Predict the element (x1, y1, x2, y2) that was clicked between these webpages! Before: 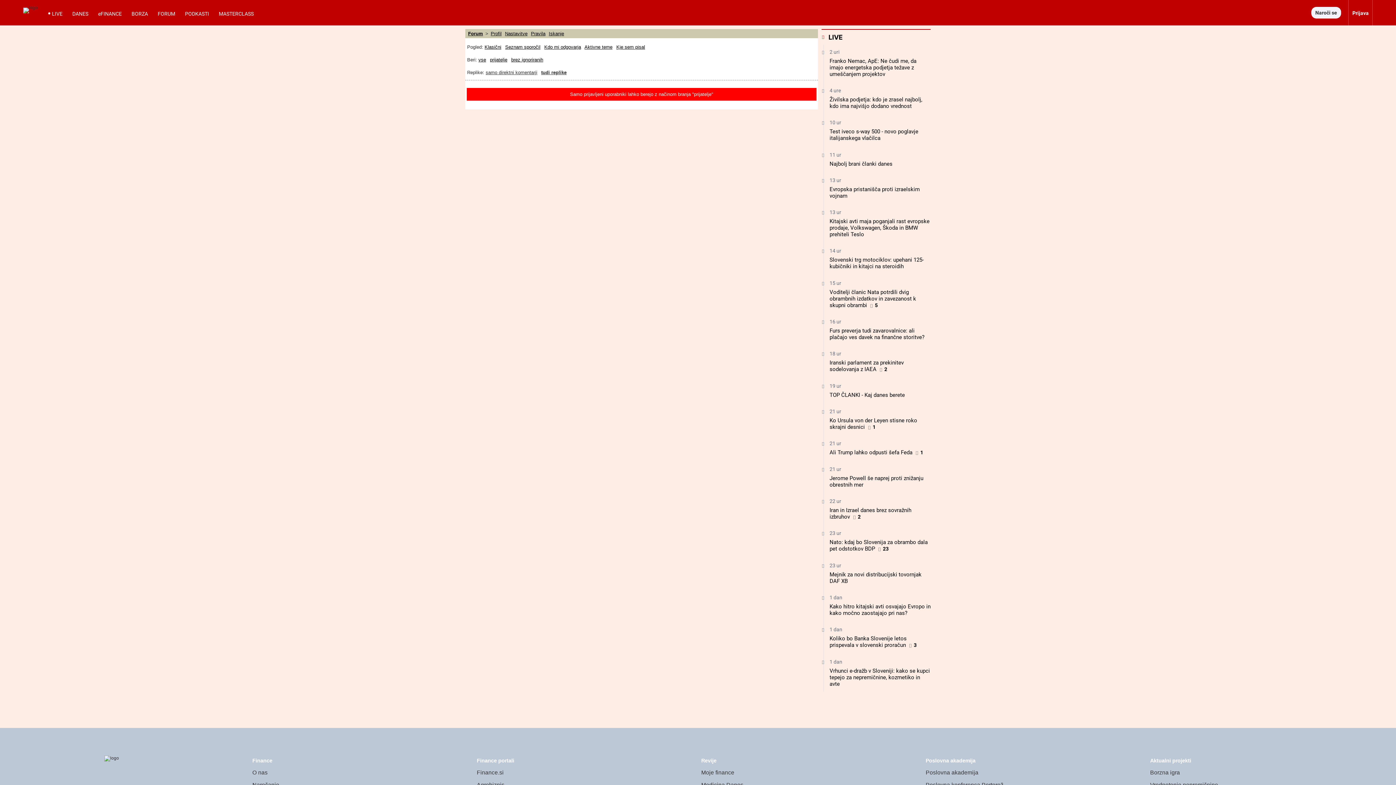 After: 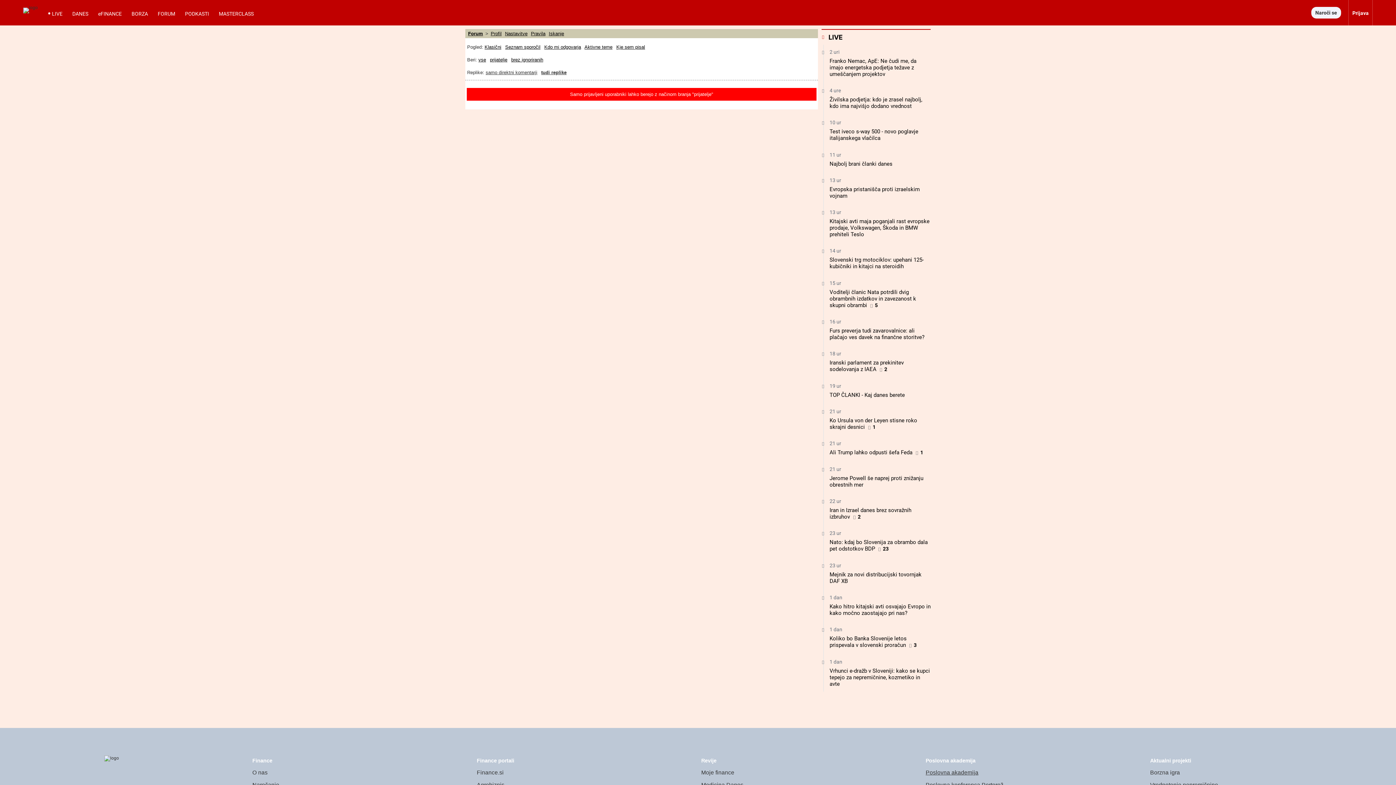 Action: bbox: (925, 769, 978, 775) label: Poslovna akademija